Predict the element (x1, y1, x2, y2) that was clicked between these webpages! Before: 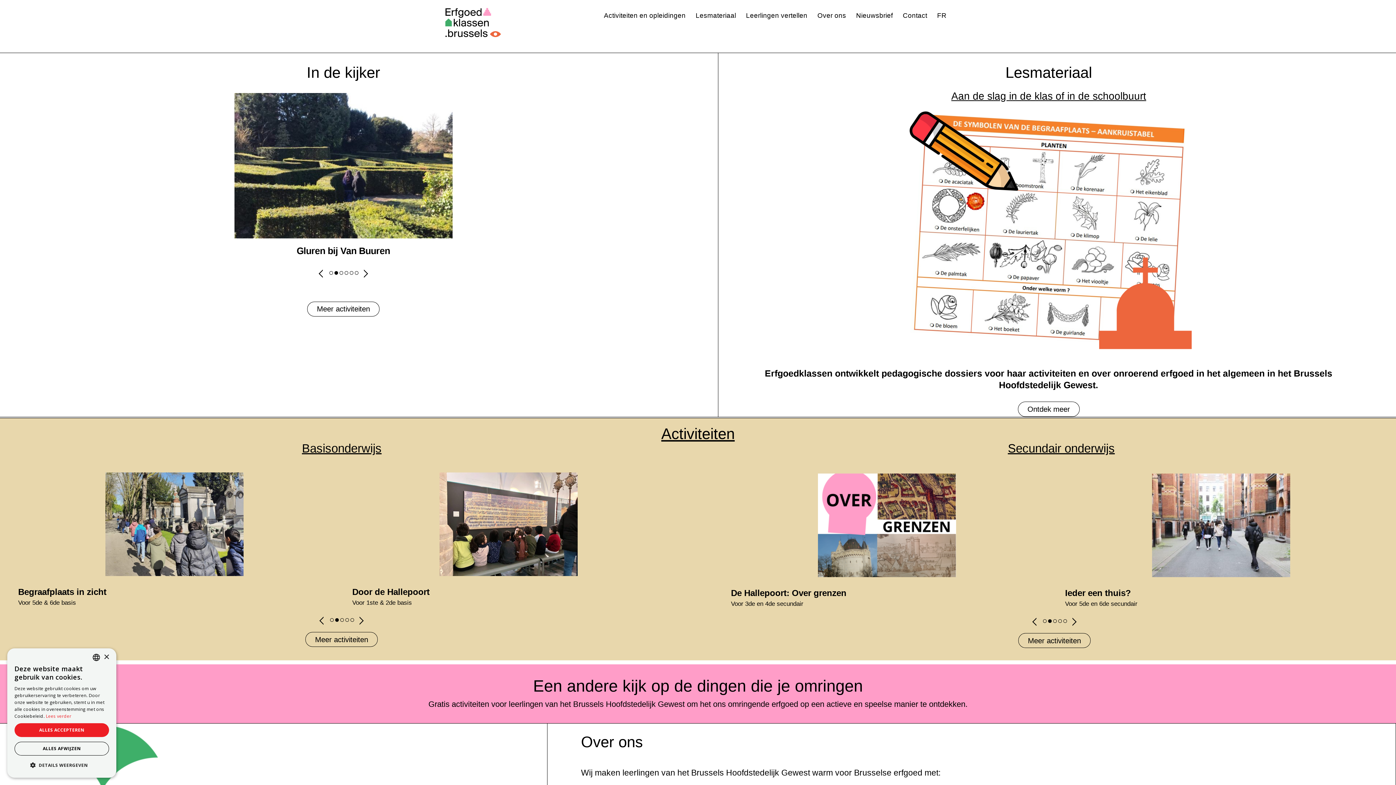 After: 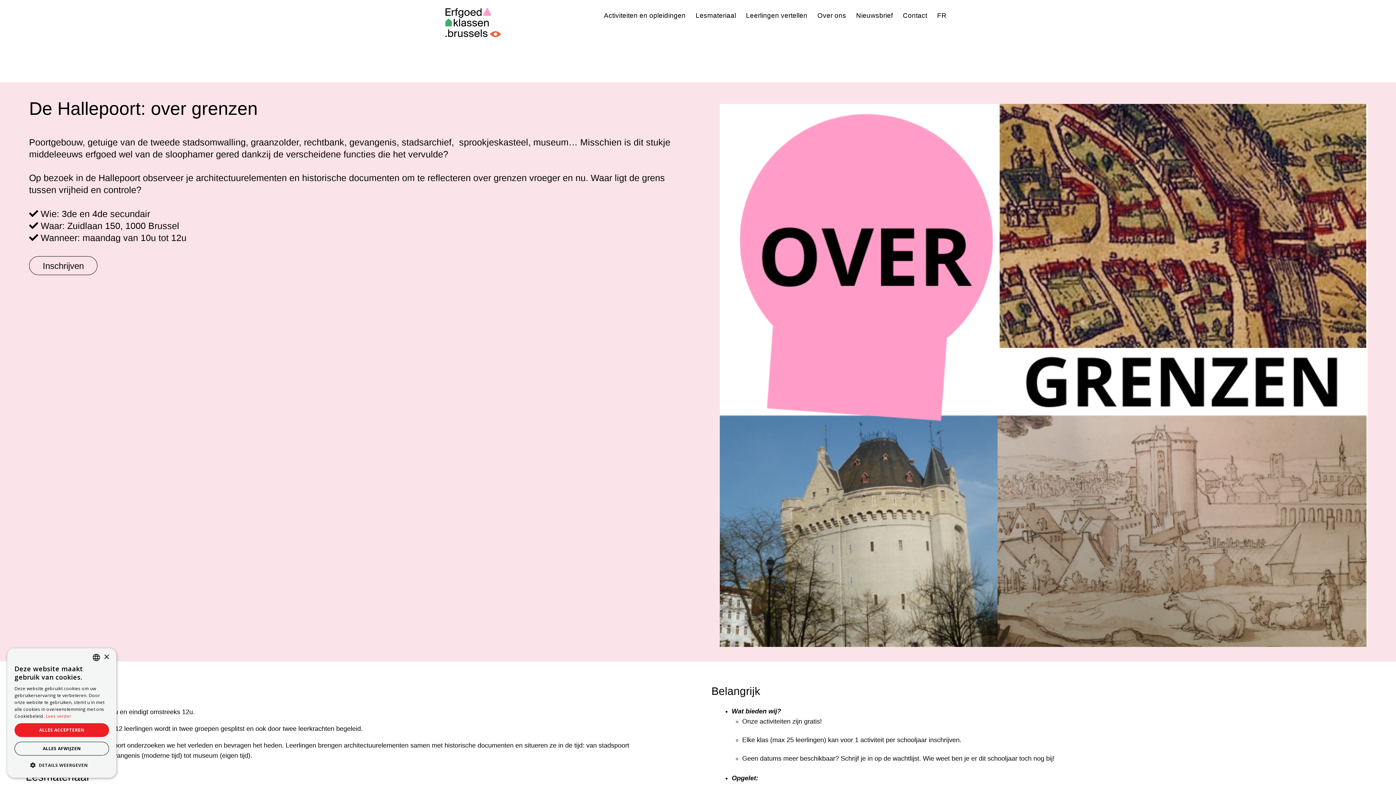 Action: bbox: (1148, 572, 1294, 579)